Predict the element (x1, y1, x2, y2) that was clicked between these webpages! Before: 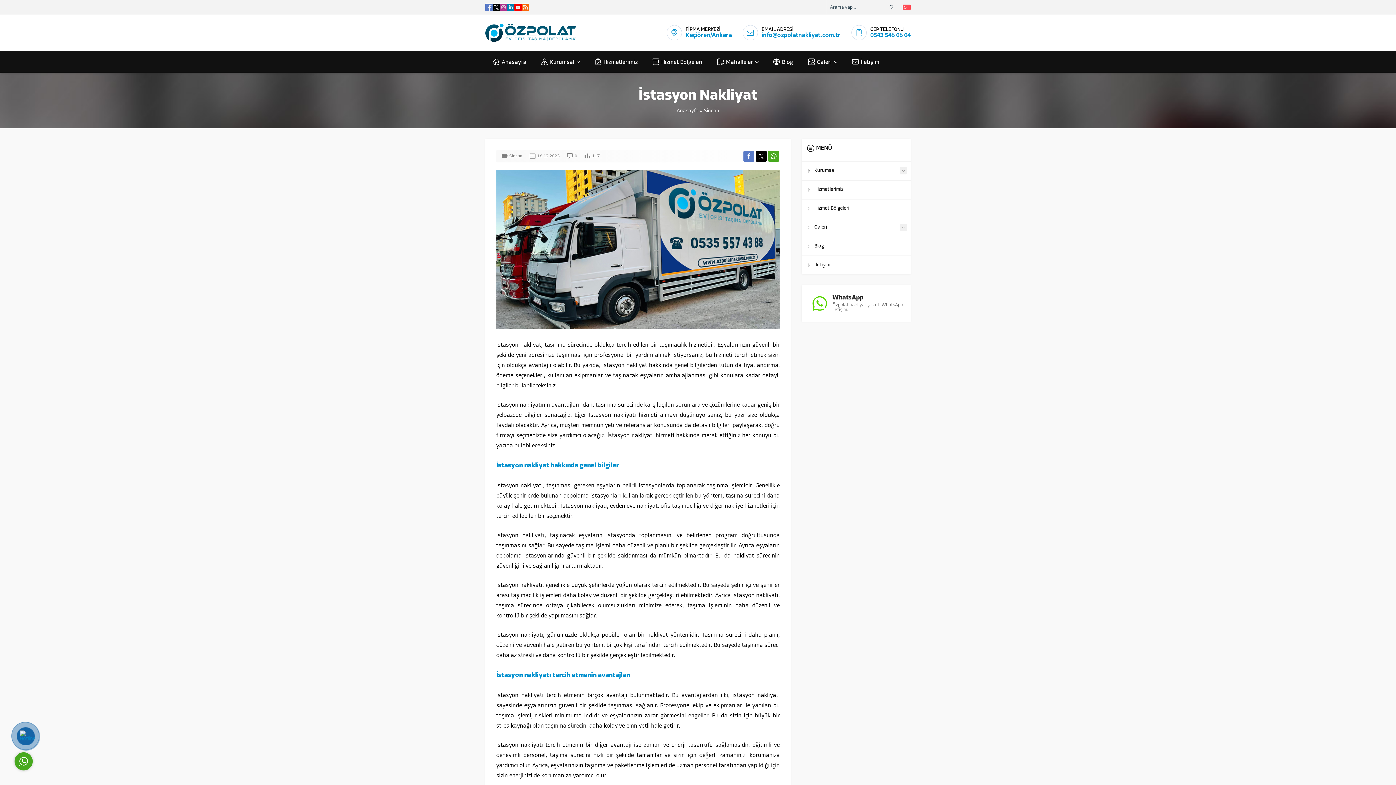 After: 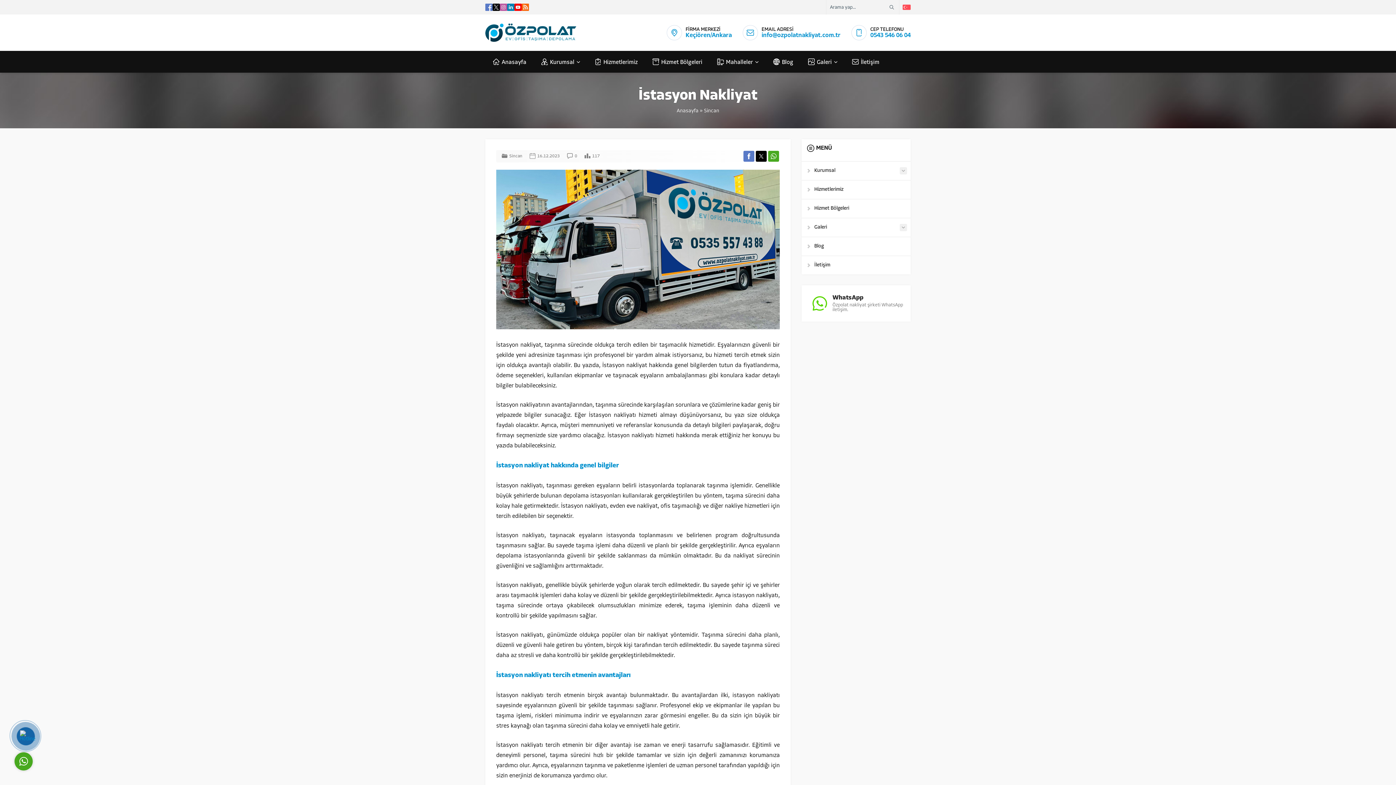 Action: bbox: (500, 3, 507, 10)